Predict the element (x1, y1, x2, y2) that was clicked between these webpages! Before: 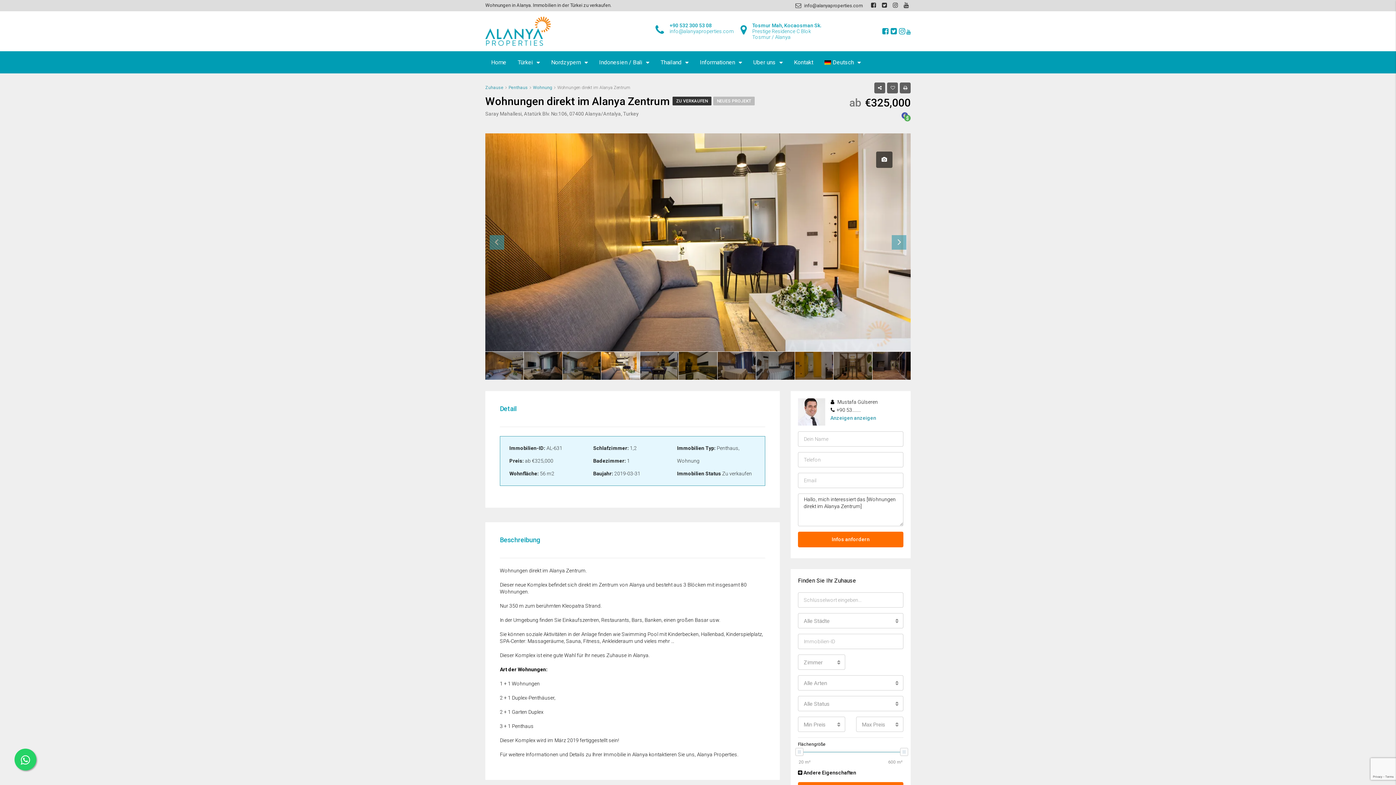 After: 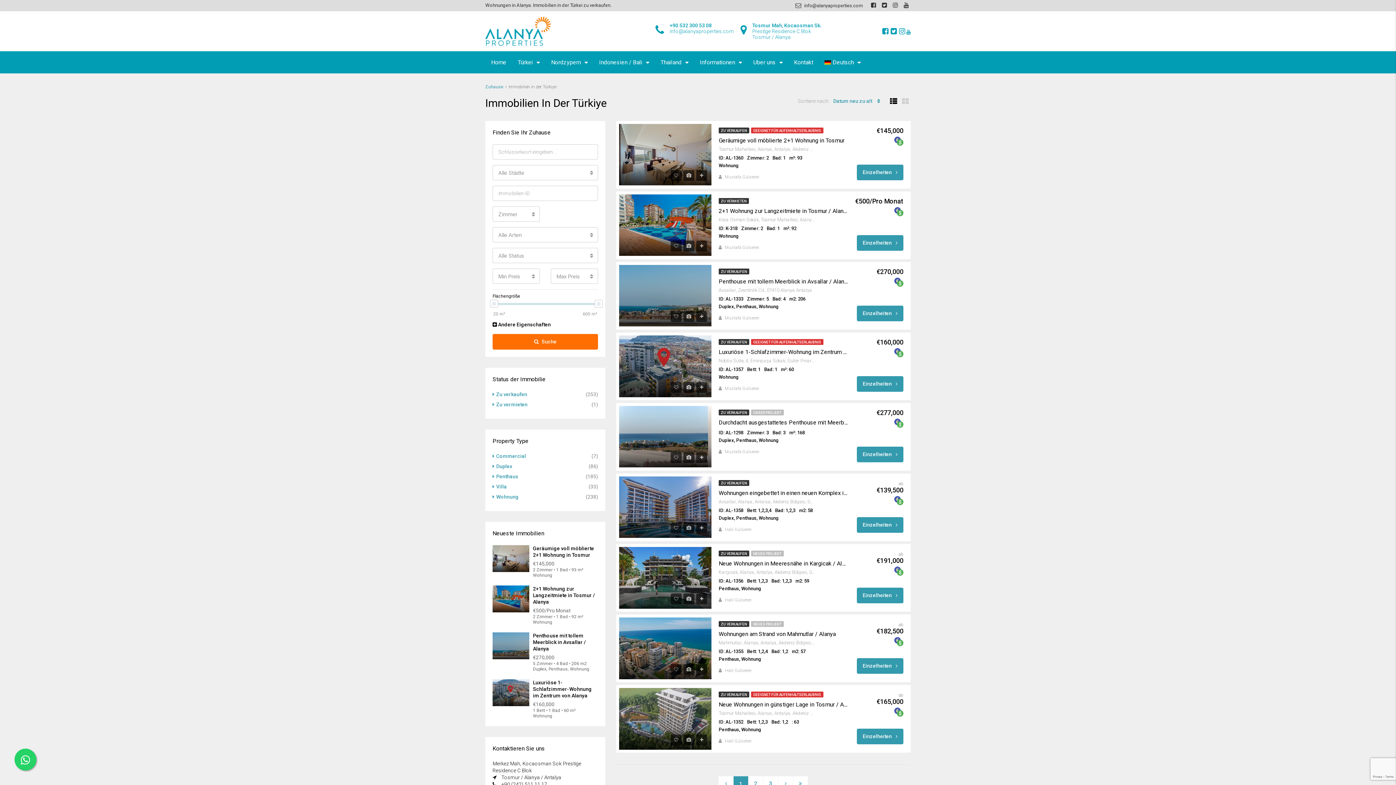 Action: label: Türkei bbox: (512, 51, 545, 73)